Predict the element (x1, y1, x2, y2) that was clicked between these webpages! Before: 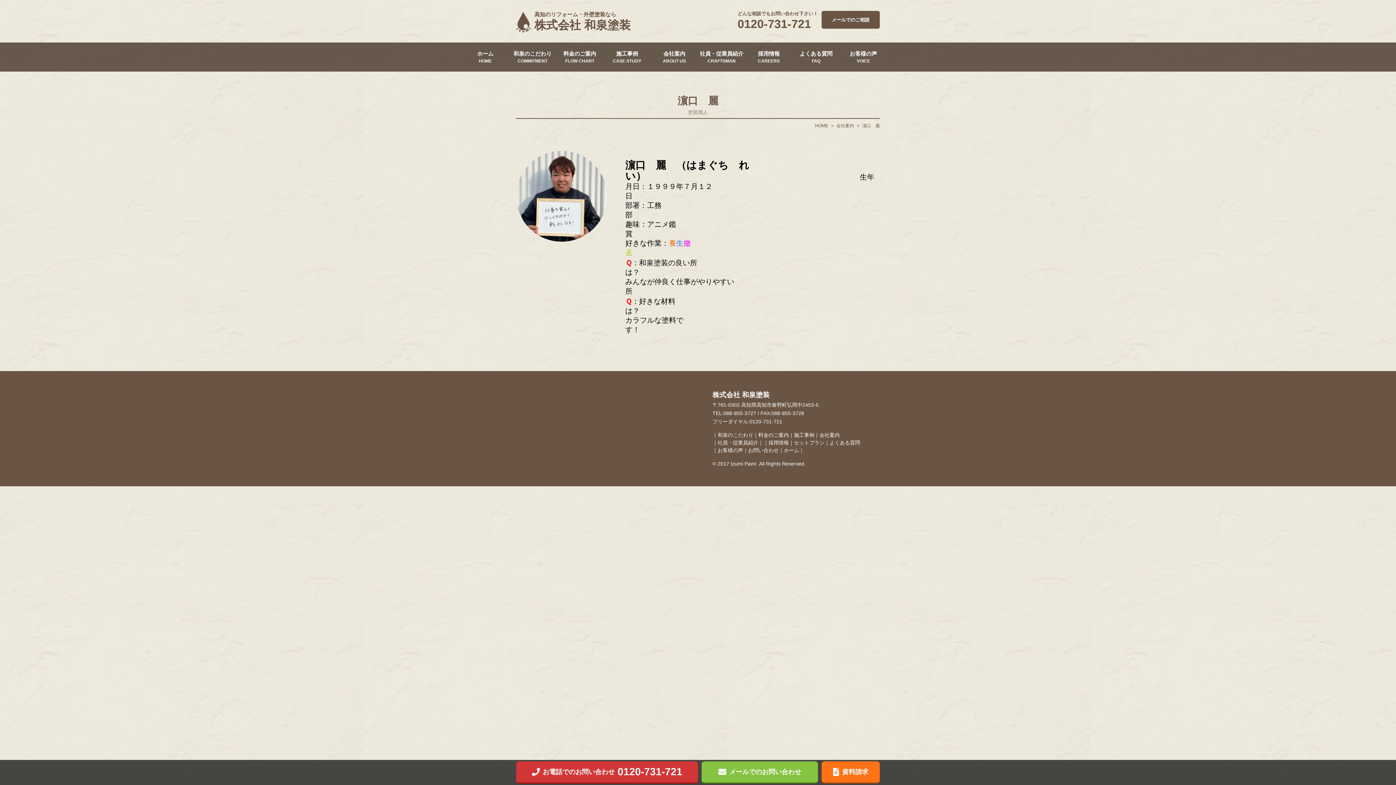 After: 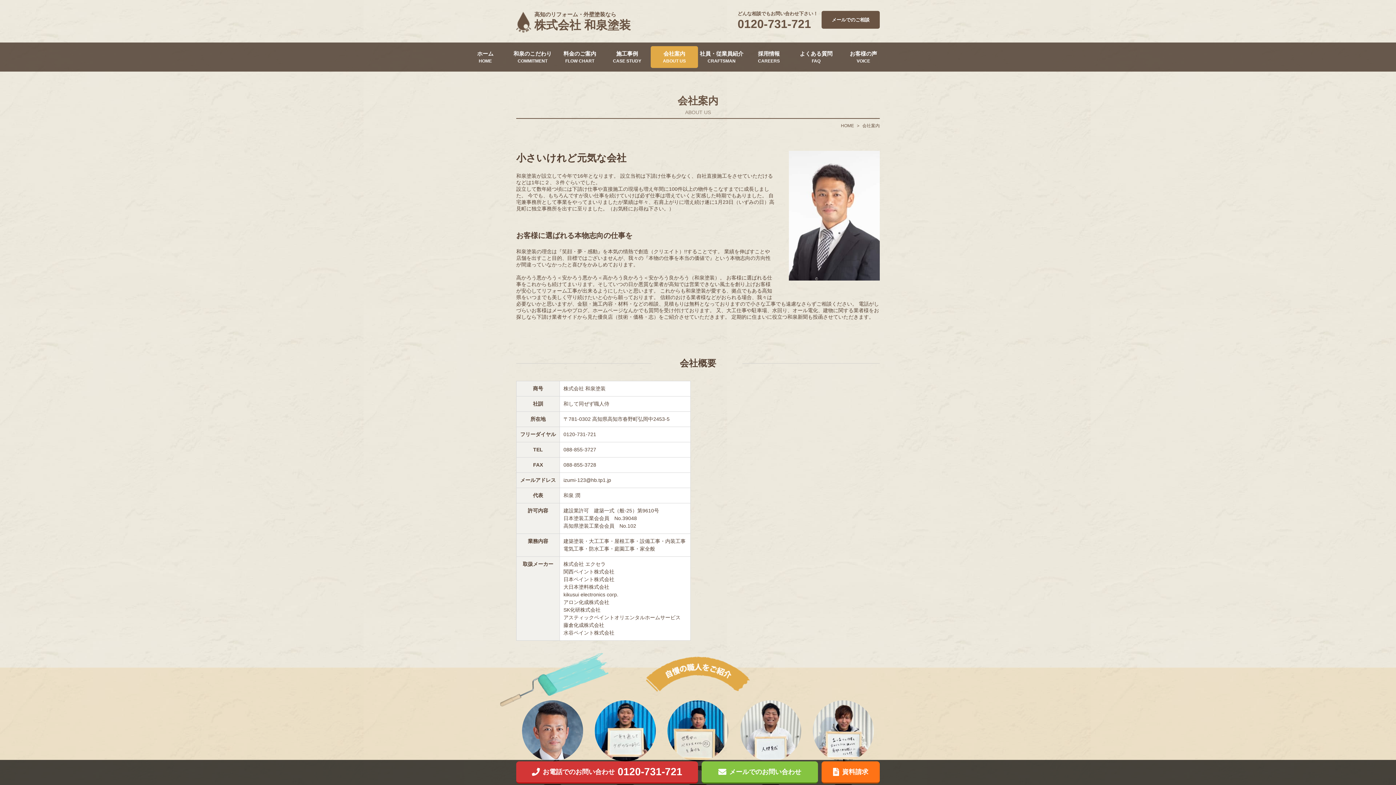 Action: bbox: (650, 46, 698, 68) label: 会社案内
ABOUT US